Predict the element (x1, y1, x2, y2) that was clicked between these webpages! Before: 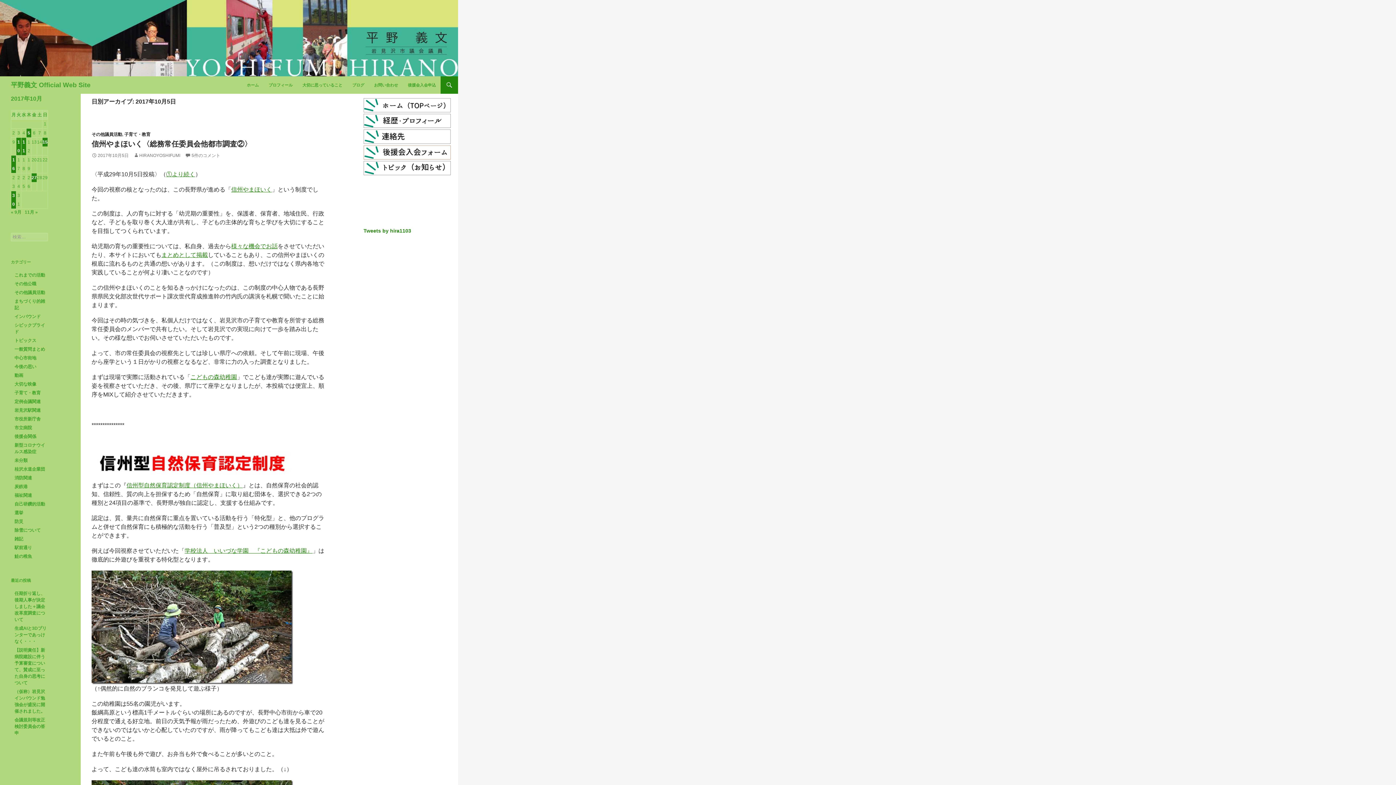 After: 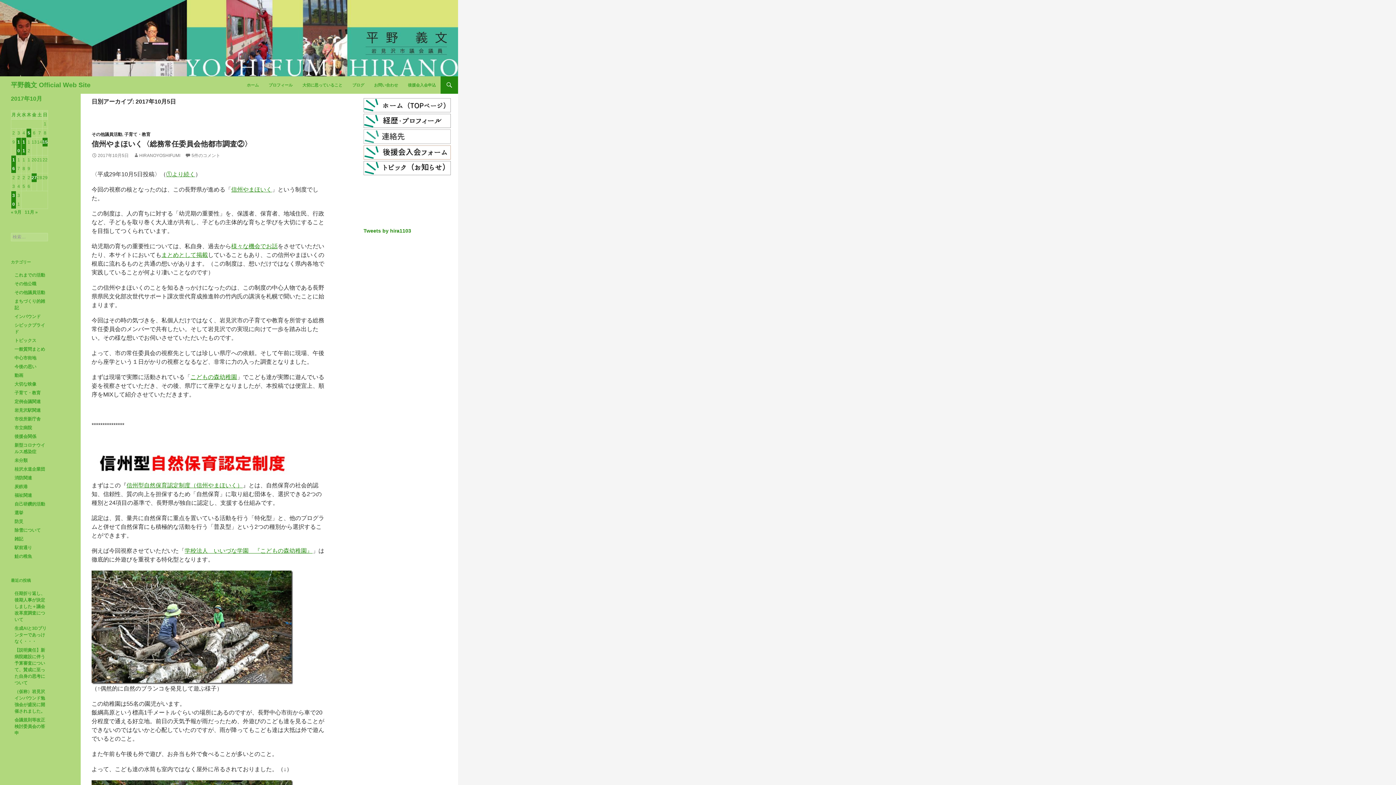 Action: label: 
 bbox: (363, 133, 450, 139)